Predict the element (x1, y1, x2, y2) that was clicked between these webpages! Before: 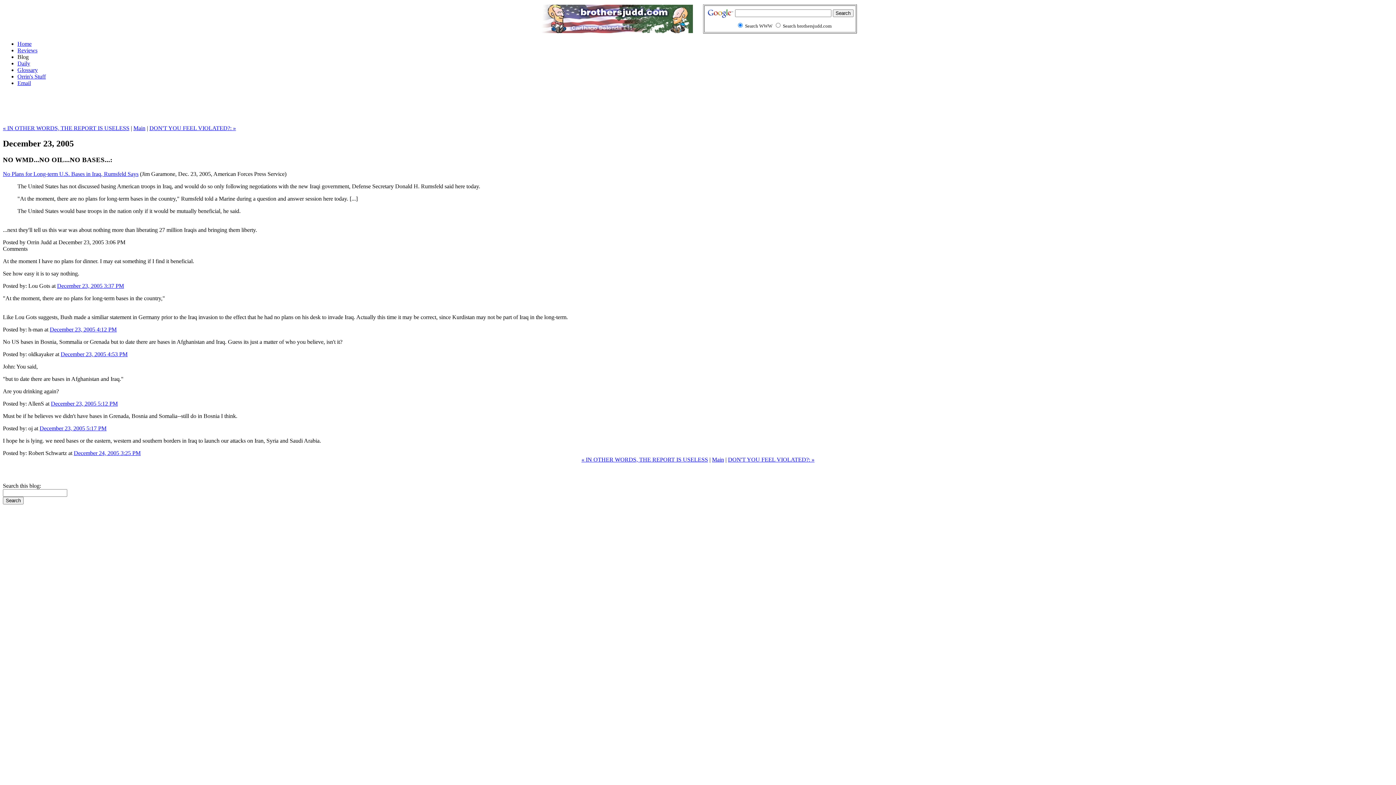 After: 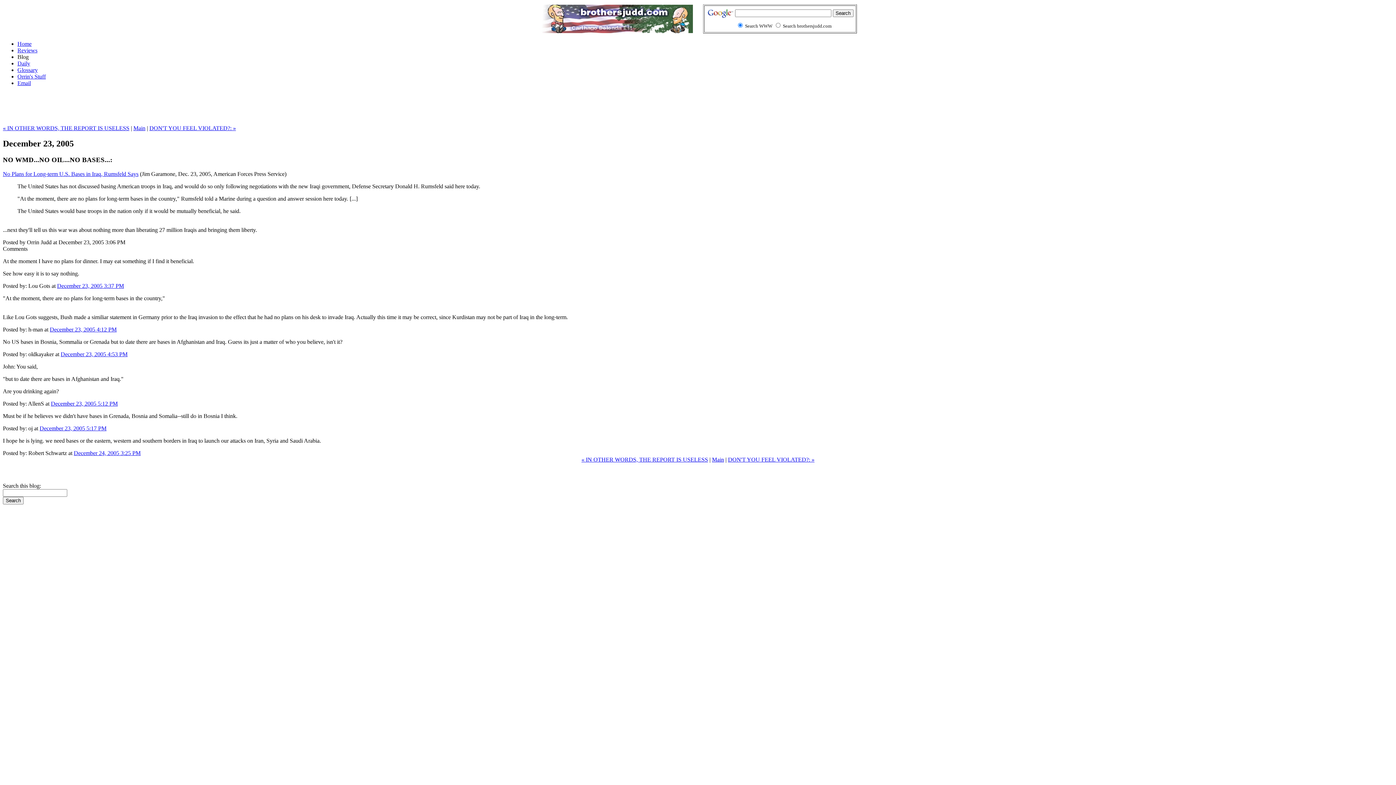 Action: label: December 23, 2005 5:12 PM bbox: (50, 400, 117, 406)